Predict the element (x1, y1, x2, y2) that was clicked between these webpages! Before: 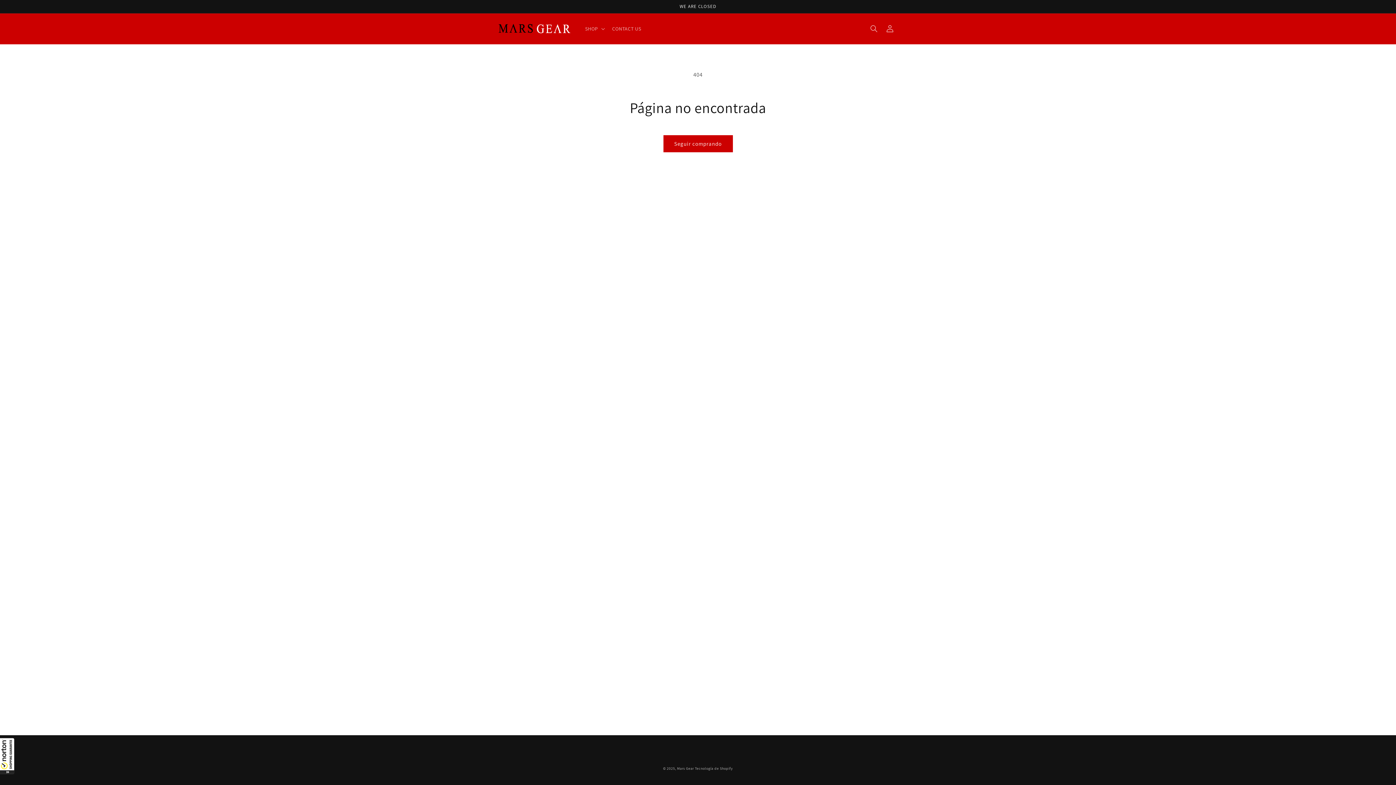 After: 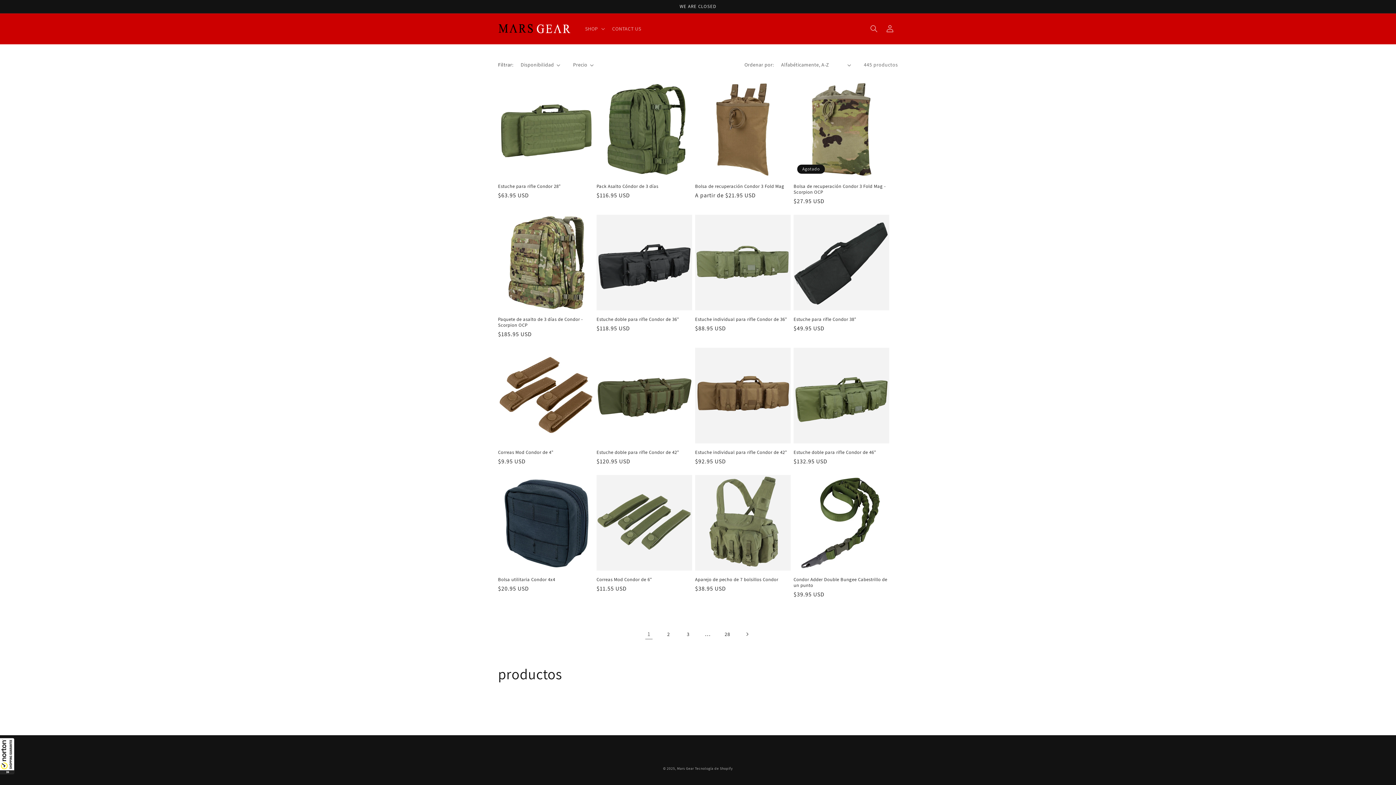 Action: bbox: (663, 135, 732, 152) label: Seguir comprando